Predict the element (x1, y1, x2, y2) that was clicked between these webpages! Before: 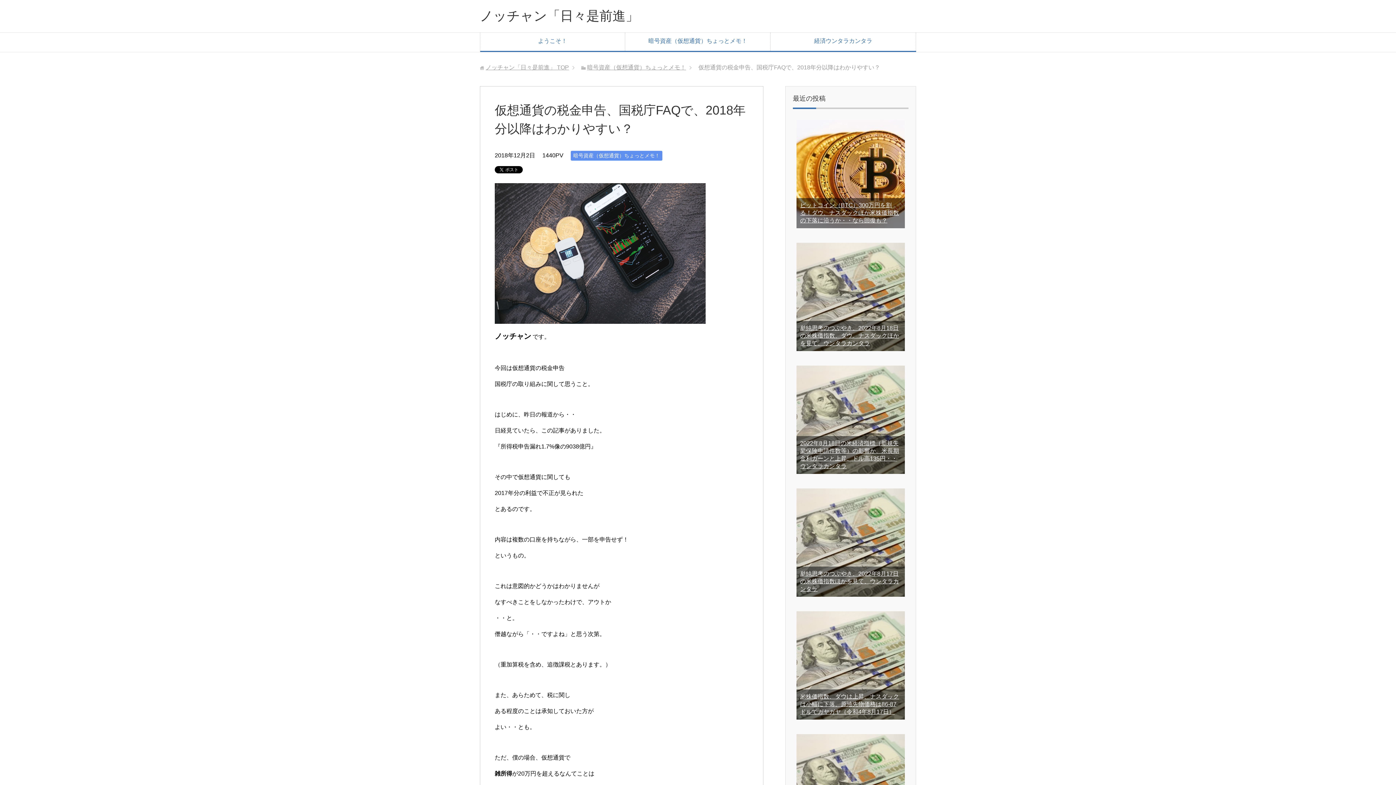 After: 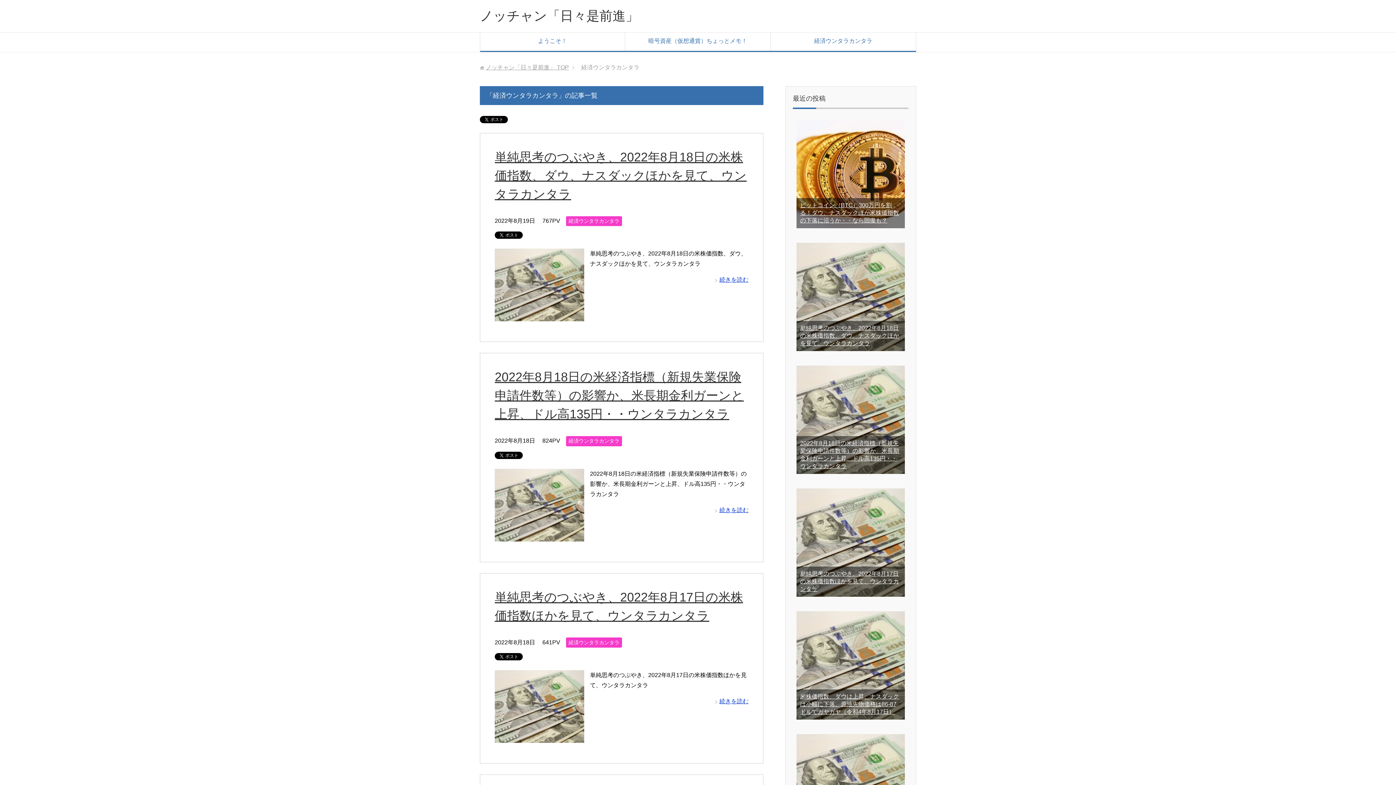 Action: label: 経済ウンタラカンタラ bbox: (770, 32, 916, 50)